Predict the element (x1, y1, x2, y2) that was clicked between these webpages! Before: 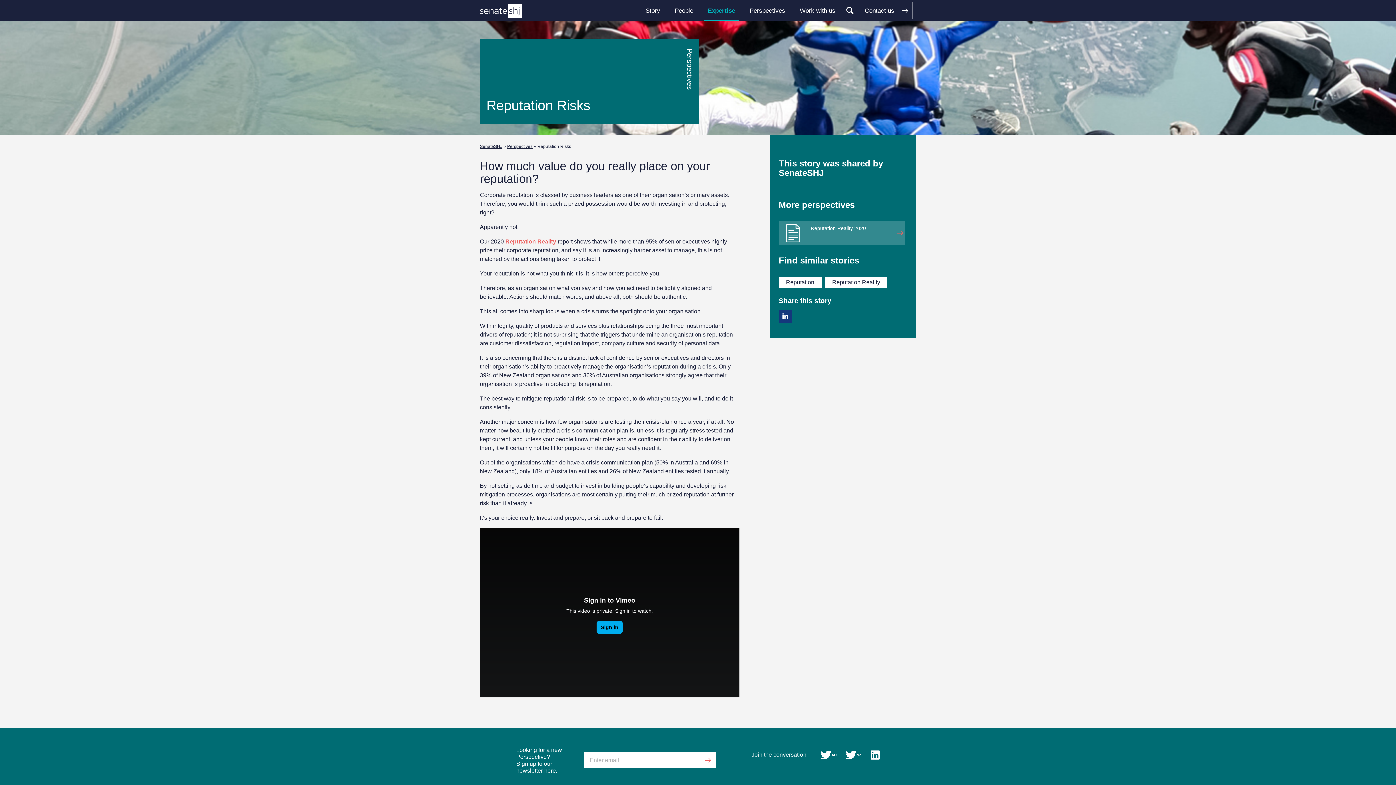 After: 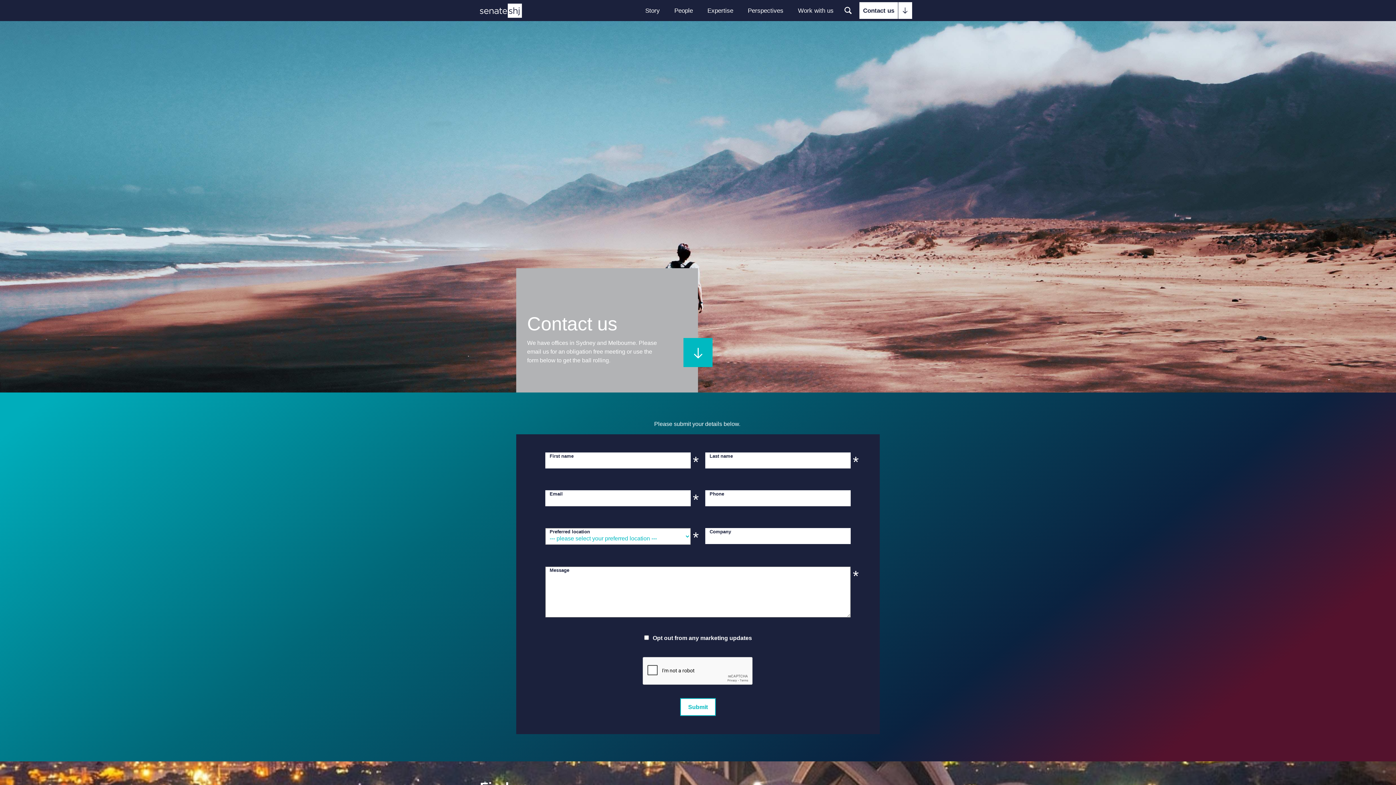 Action: bbox: (861, 1, 912, 19) label: Contact us